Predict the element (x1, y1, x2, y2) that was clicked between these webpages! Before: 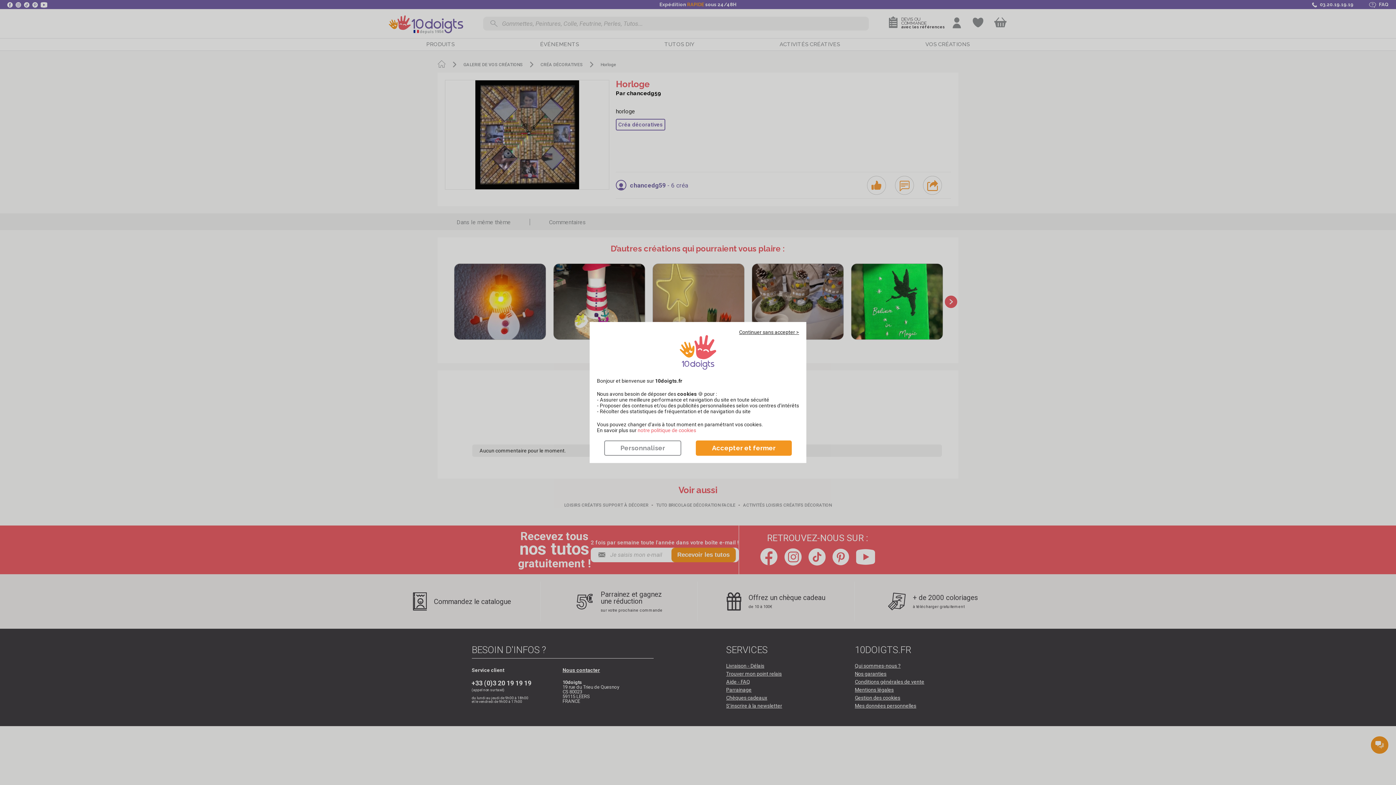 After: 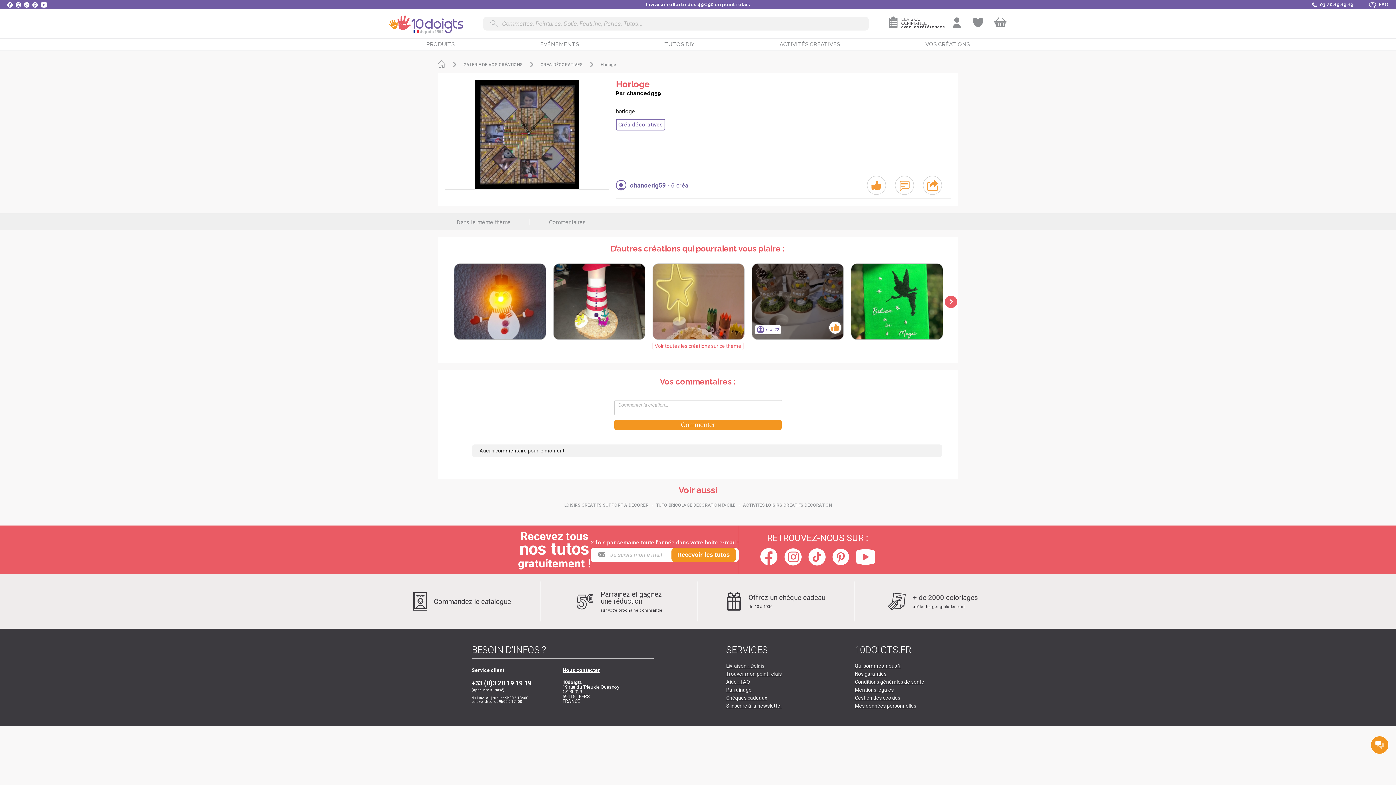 Action: bbox: (739, 329, 799, 335) label: Continuer sans accepter >